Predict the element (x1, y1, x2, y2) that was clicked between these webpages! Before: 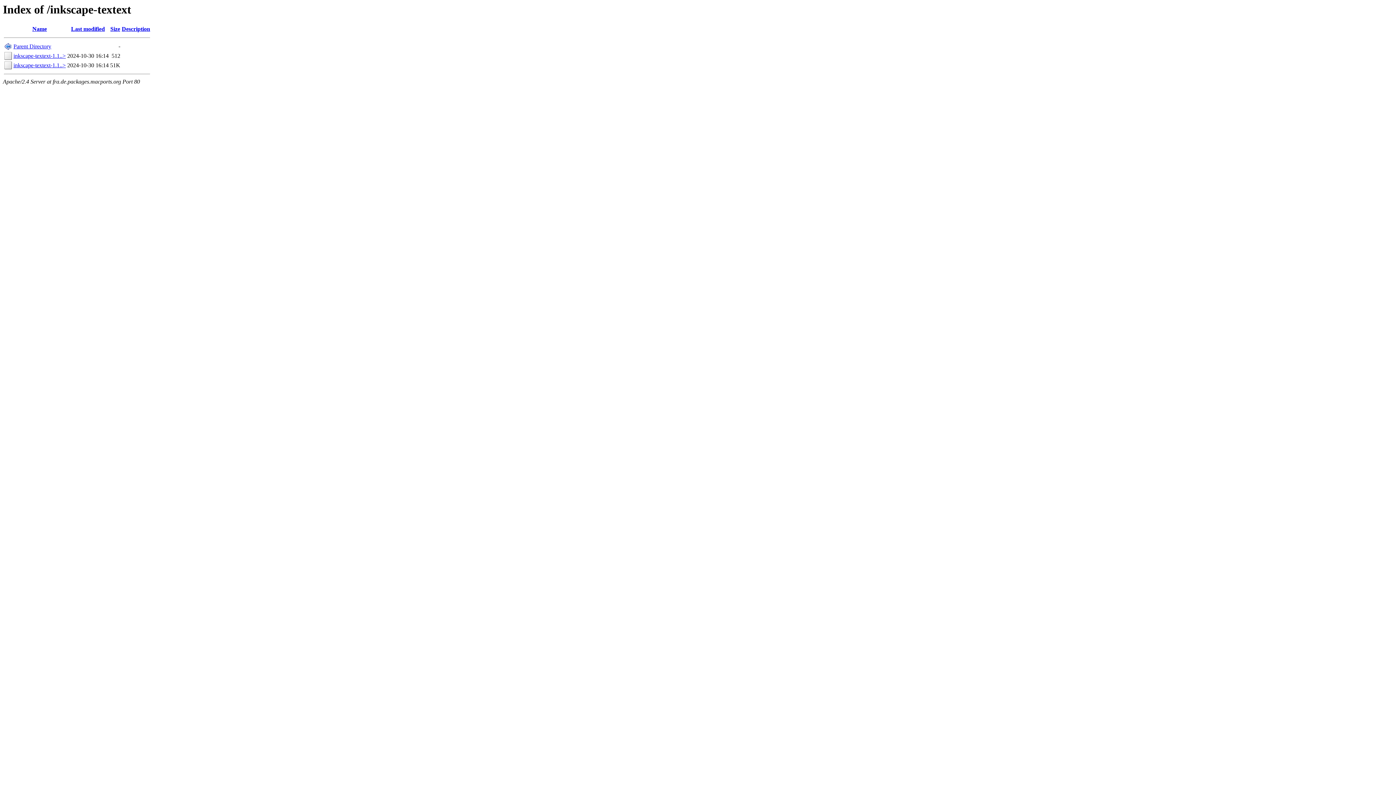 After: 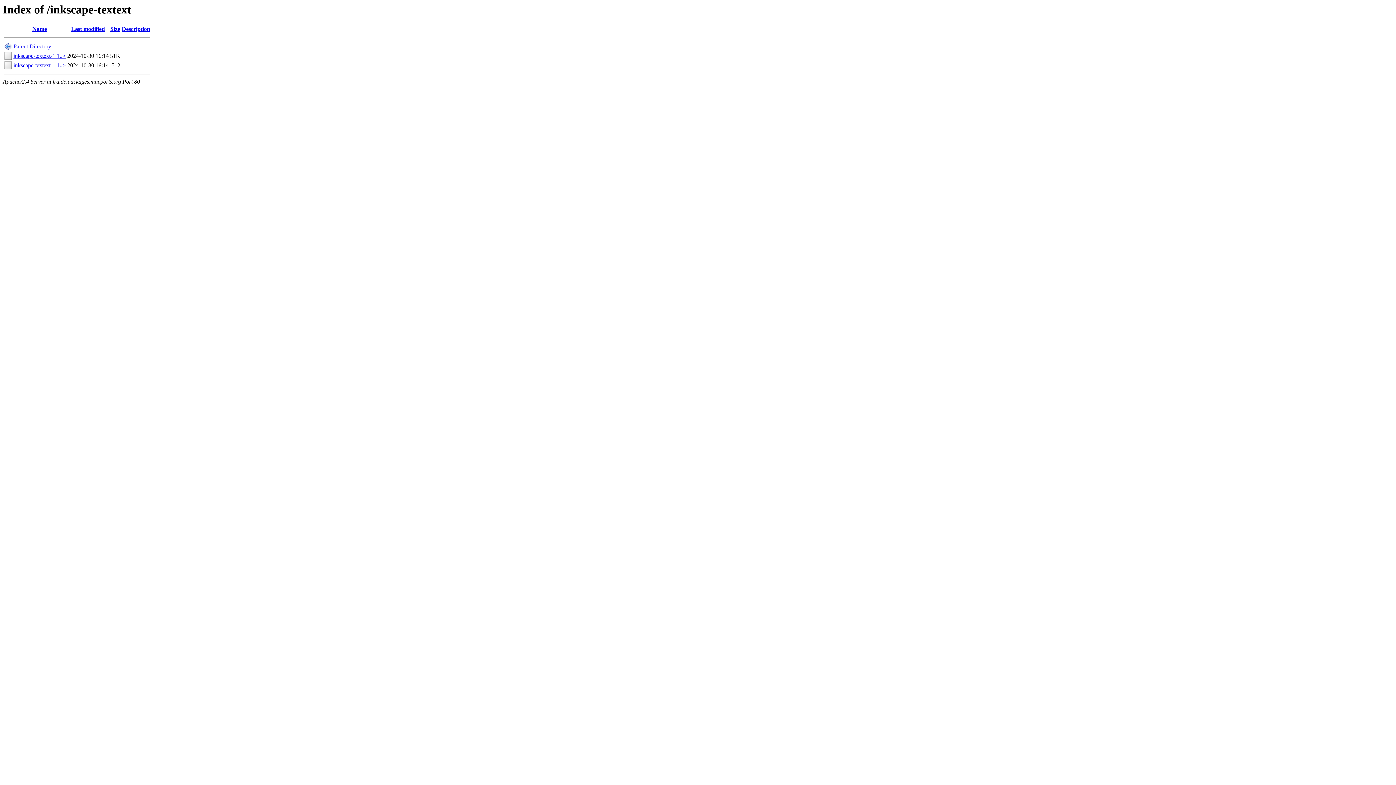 Action: bbox: (32, 25, 46, 32) label: Name